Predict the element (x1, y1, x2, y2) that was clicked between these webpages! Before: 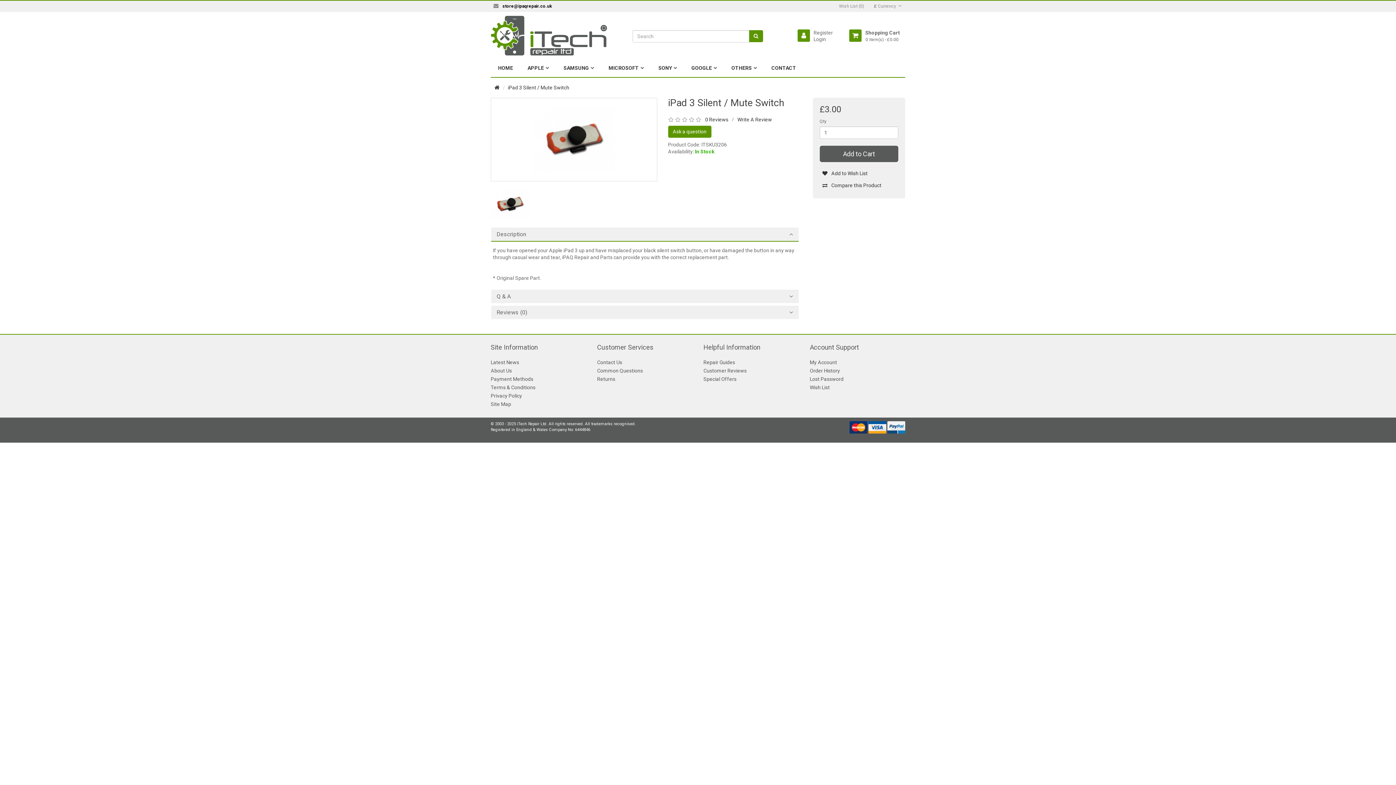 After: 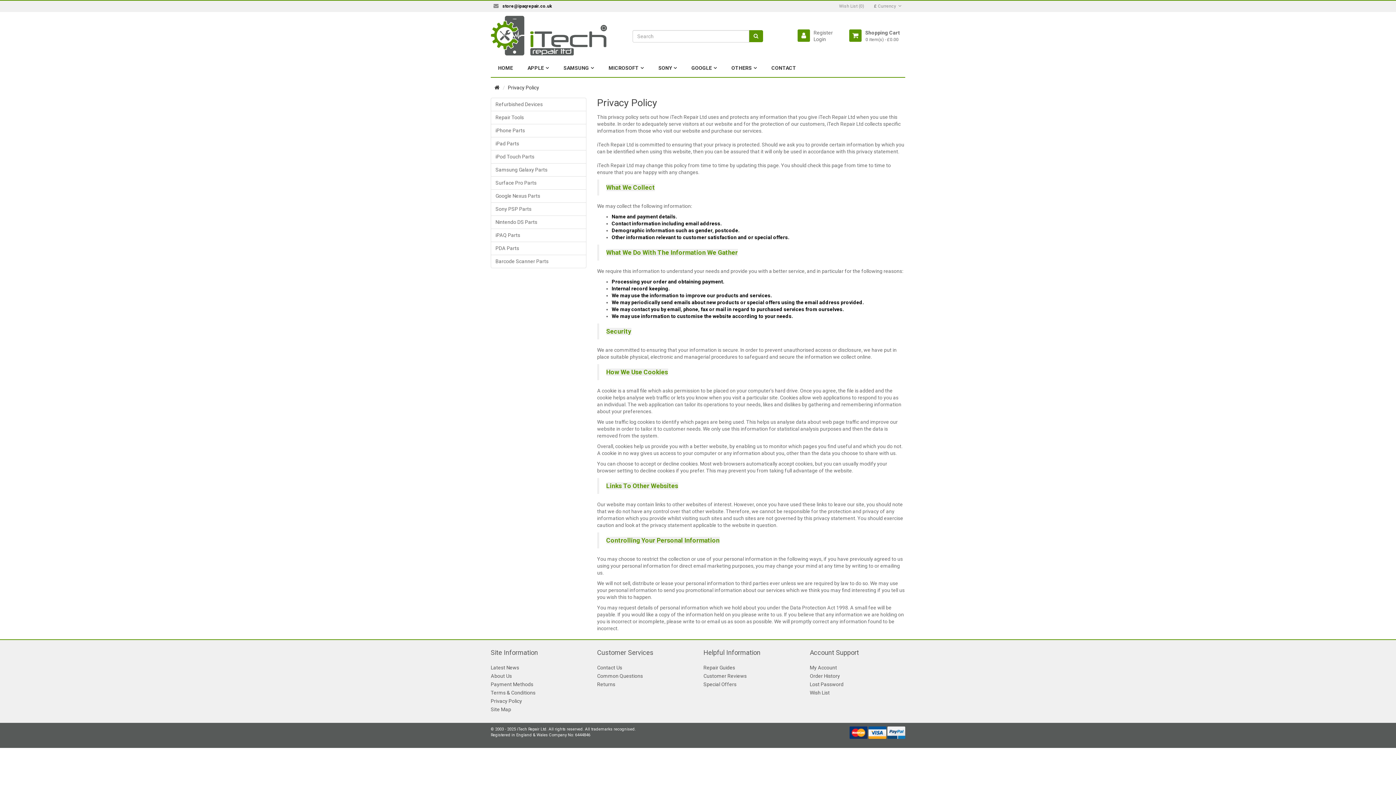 Action: bbox: (490, 391, 586, 400) label: Privacy Policy